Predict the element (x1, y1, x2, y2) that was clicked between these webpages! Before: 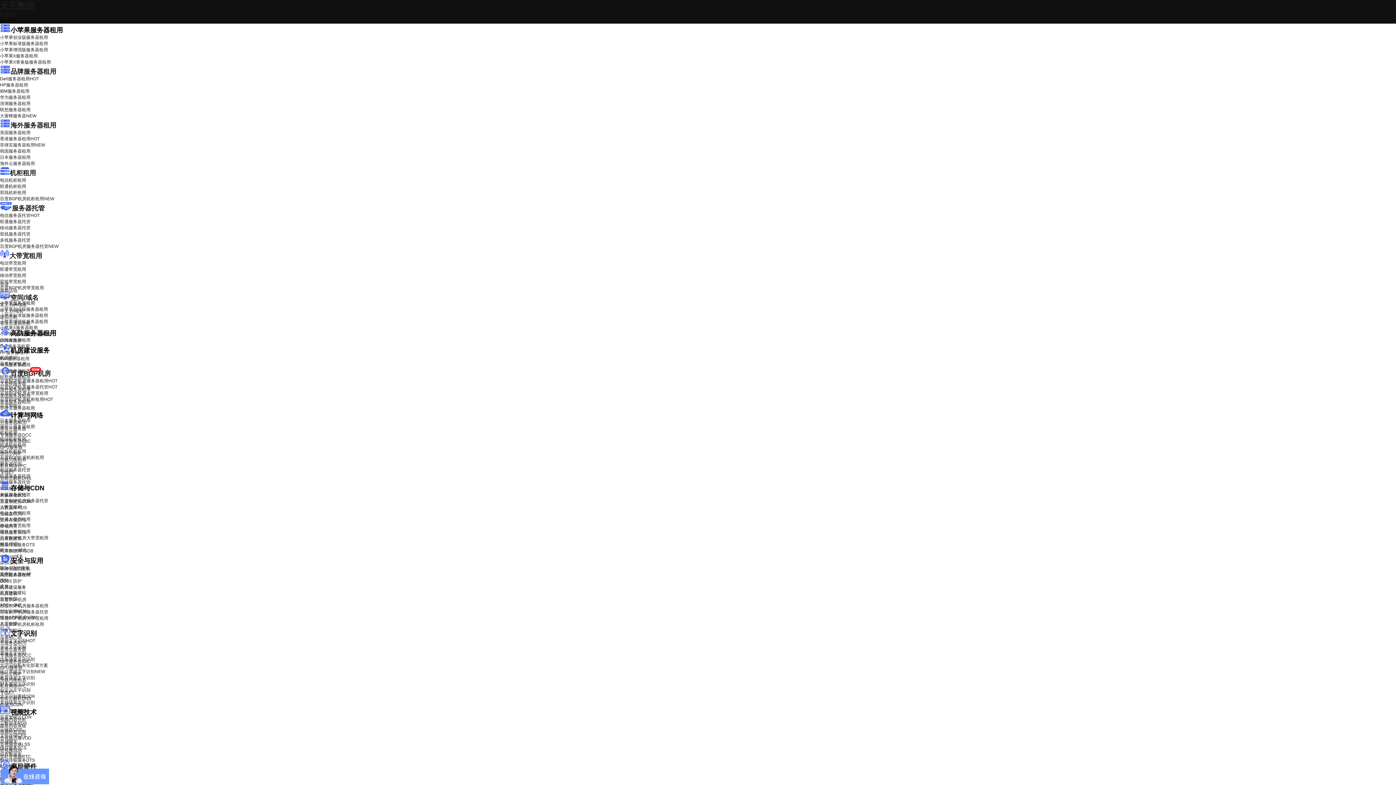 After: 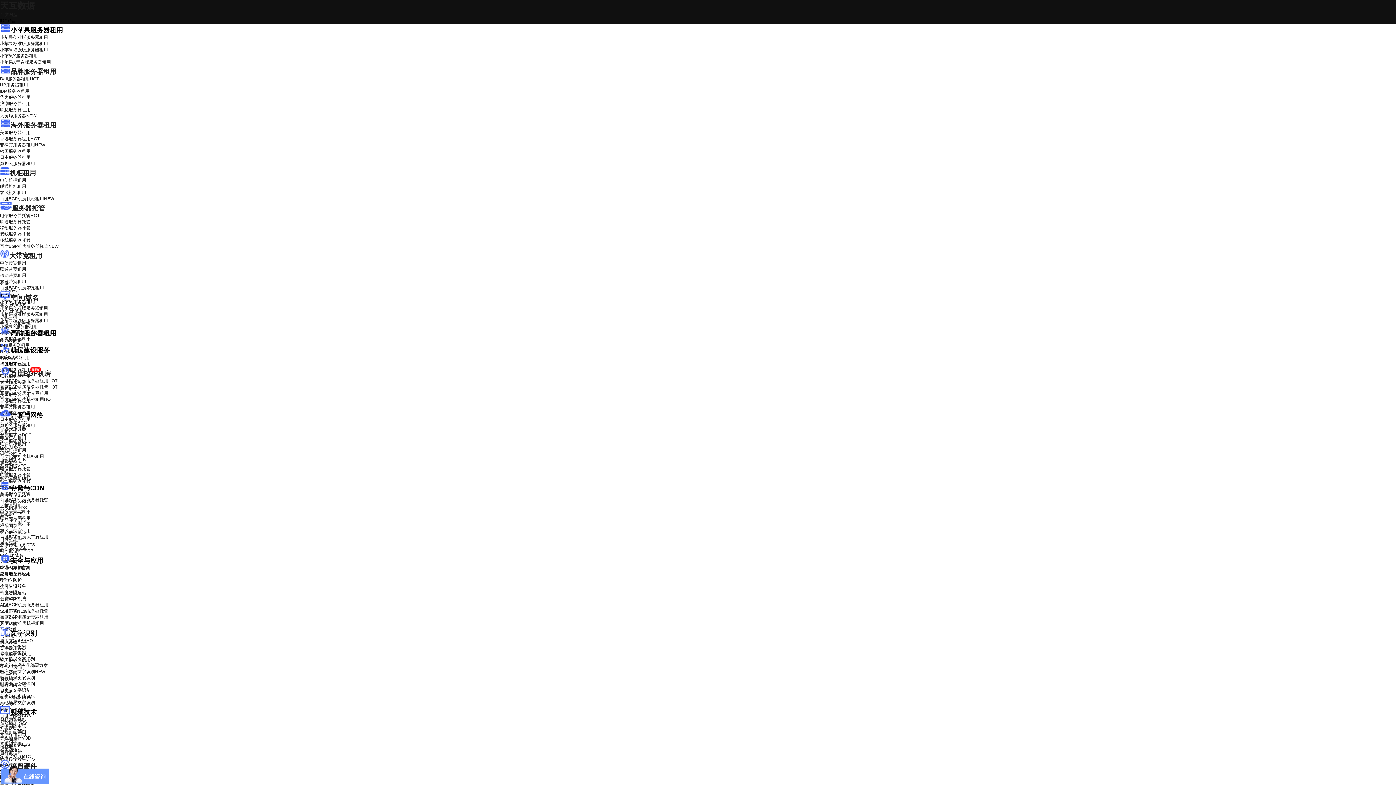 Action: bbox: (0, 88, 29, 93) label: IBM服务器租用